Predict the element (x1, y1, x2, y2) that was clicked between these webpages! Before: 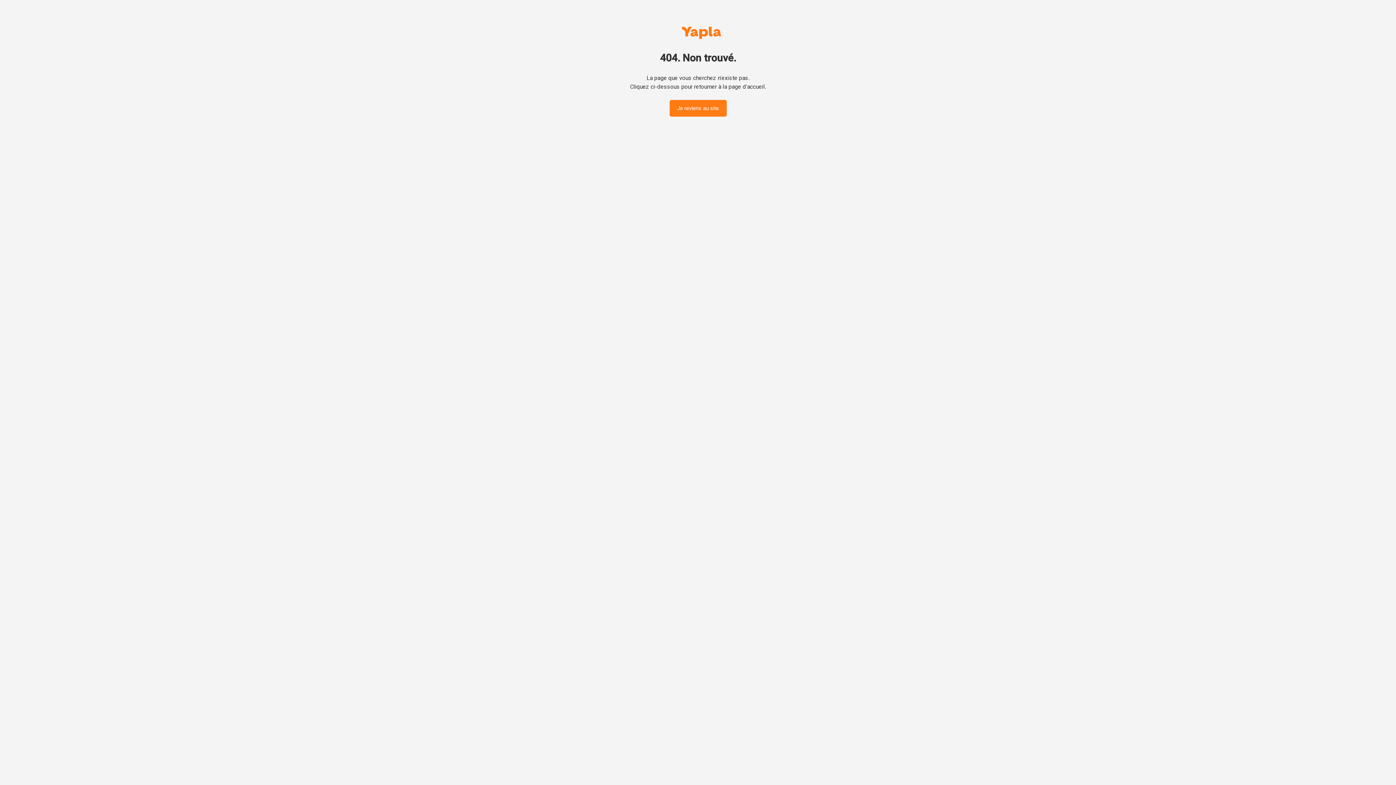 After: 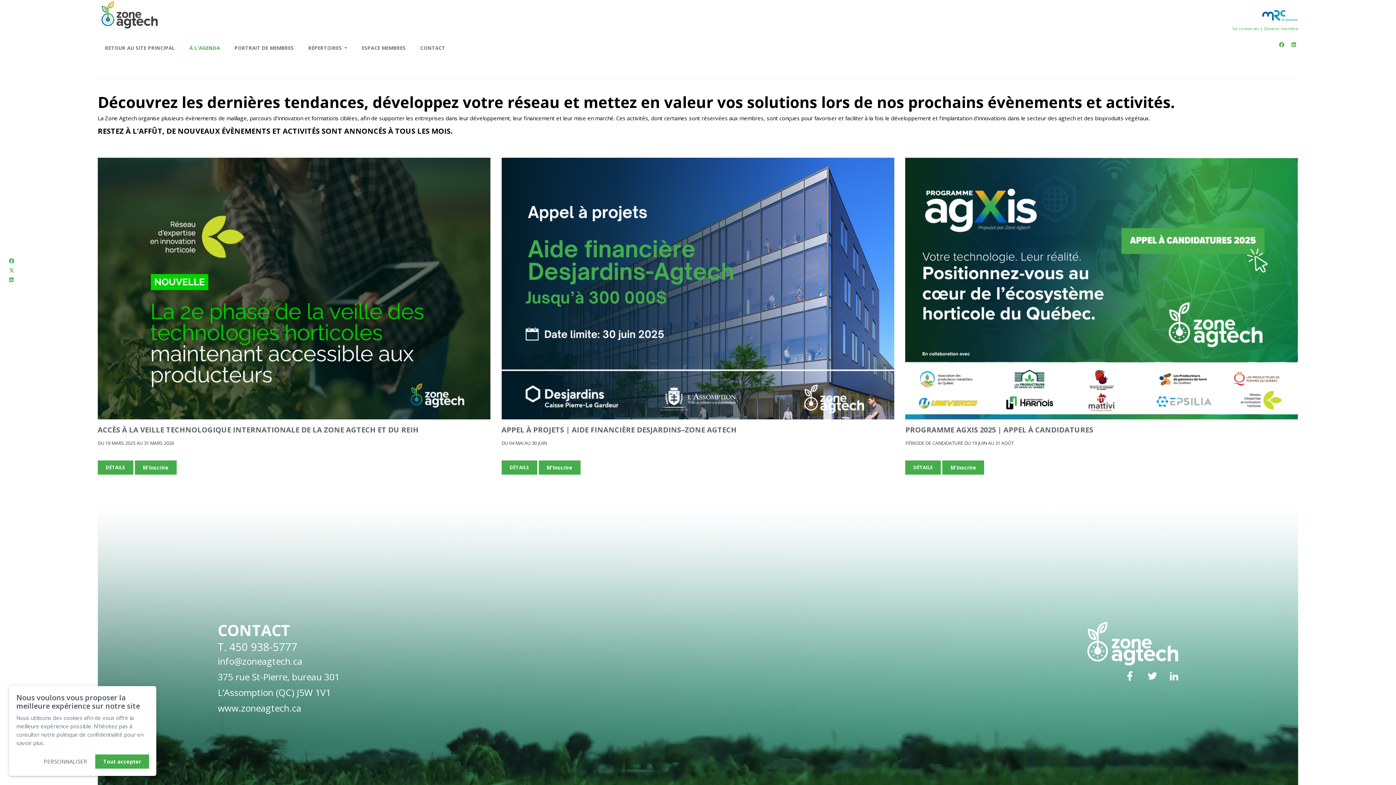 Action: bbox: (669, 100, 726, 116) label: Je reviens au site